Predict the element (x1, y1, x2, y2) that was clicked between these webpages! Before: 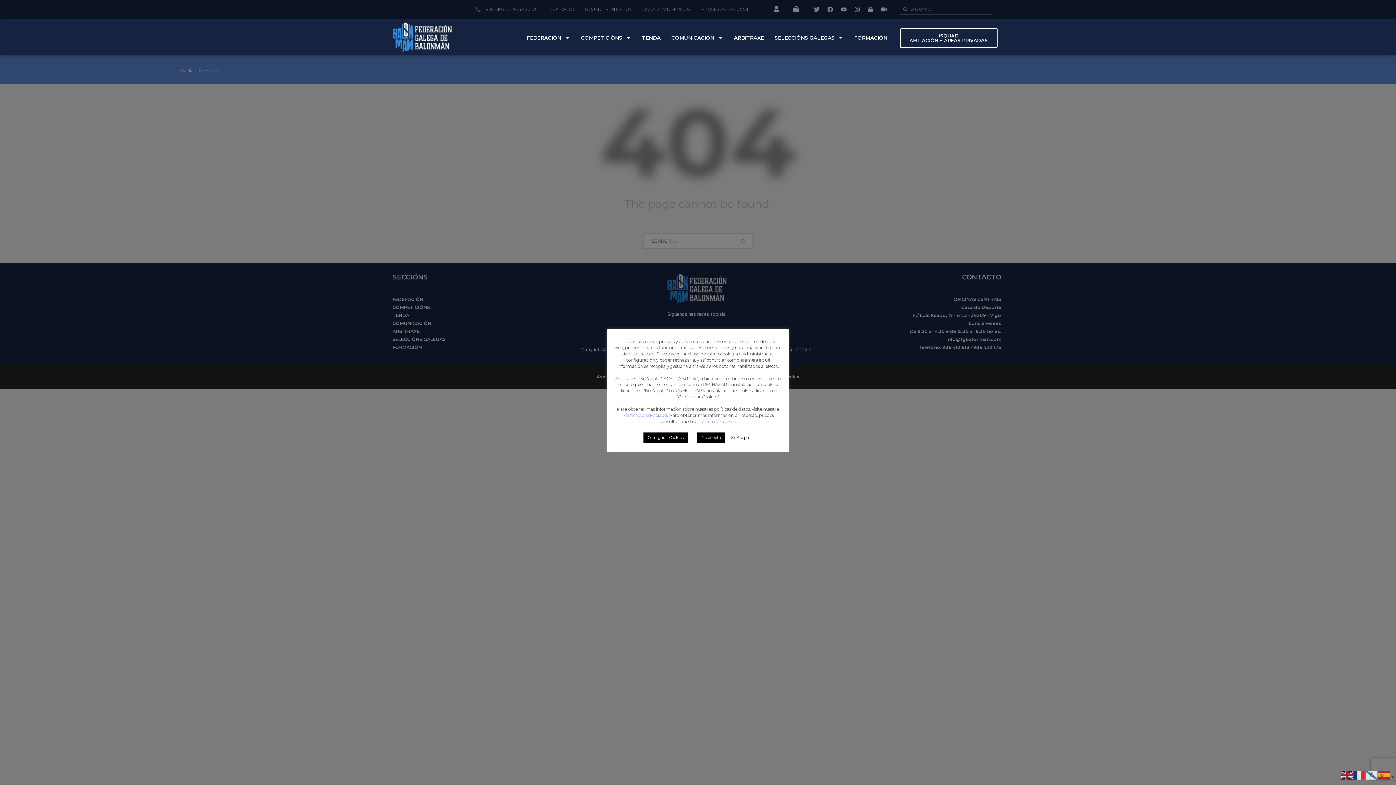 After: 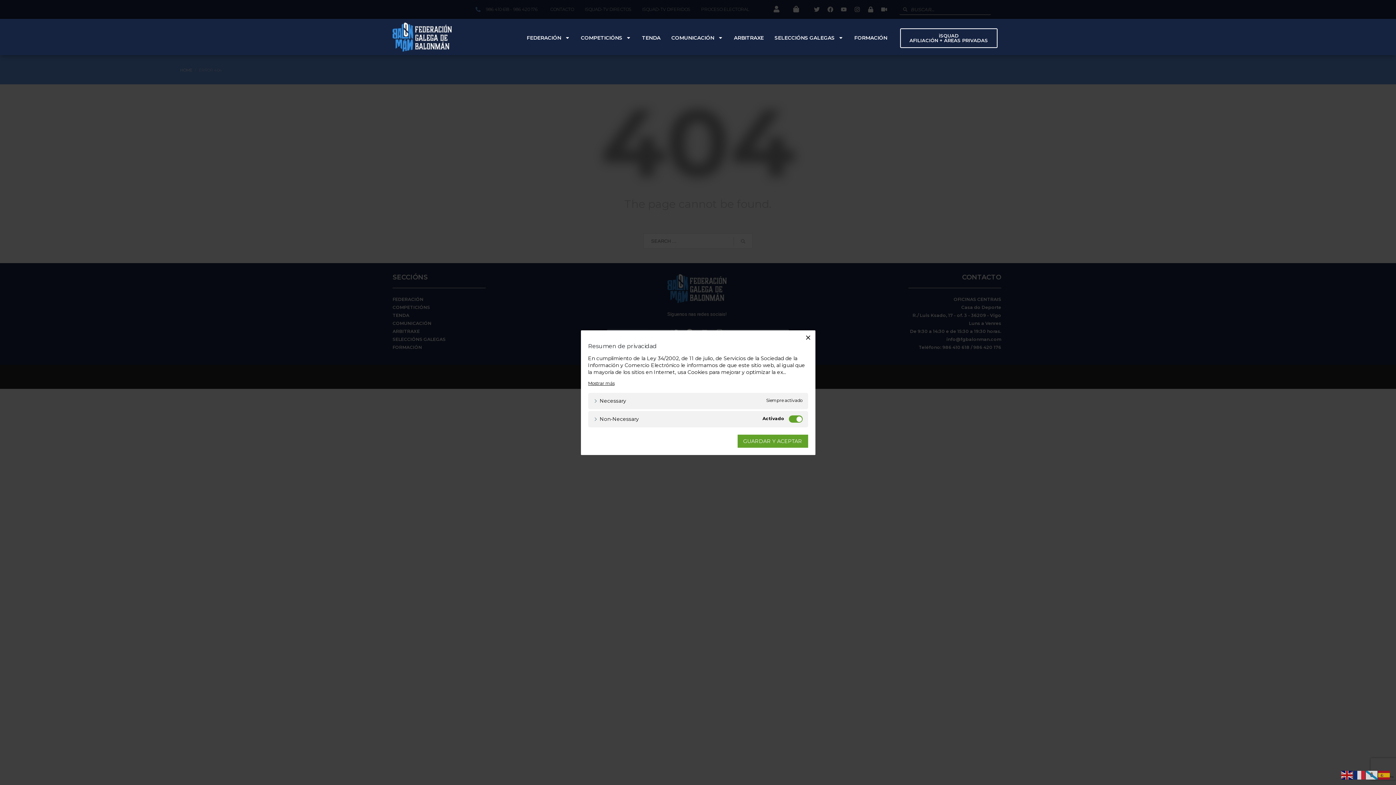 Action: bbox: (643, 432, 688, 443) label: Configurar Cookies